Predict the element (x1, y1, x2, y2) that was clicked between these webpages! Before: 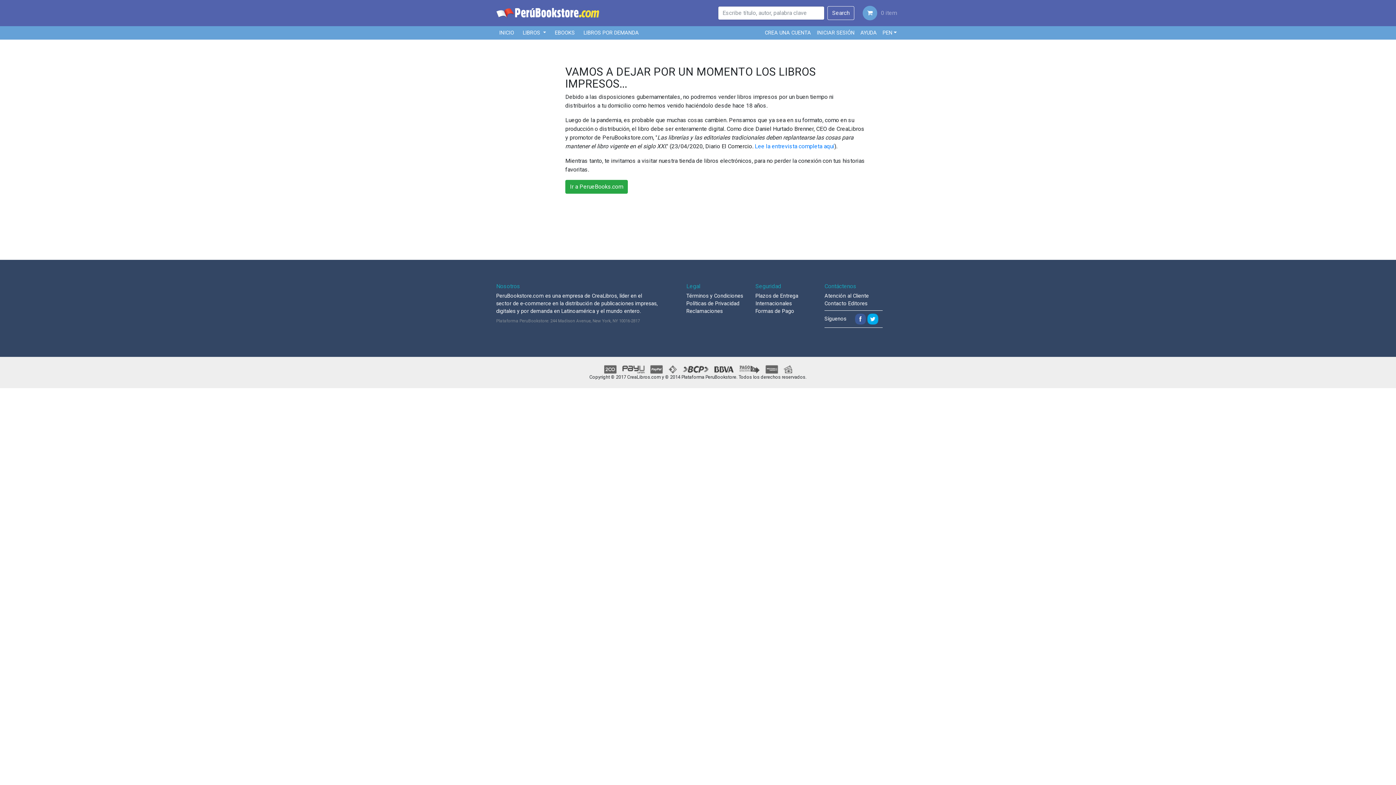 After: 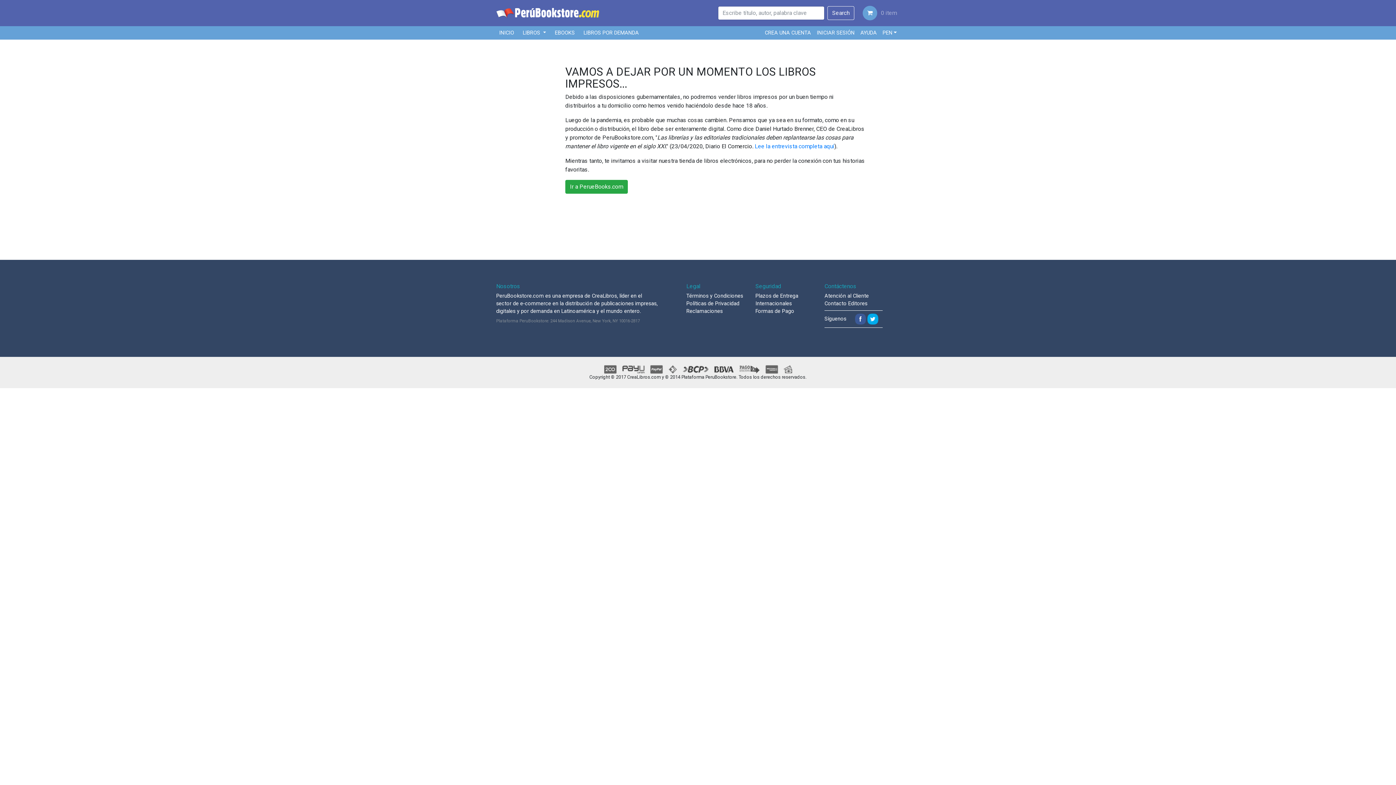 Action: bbox: (867, 315, 878, 322)